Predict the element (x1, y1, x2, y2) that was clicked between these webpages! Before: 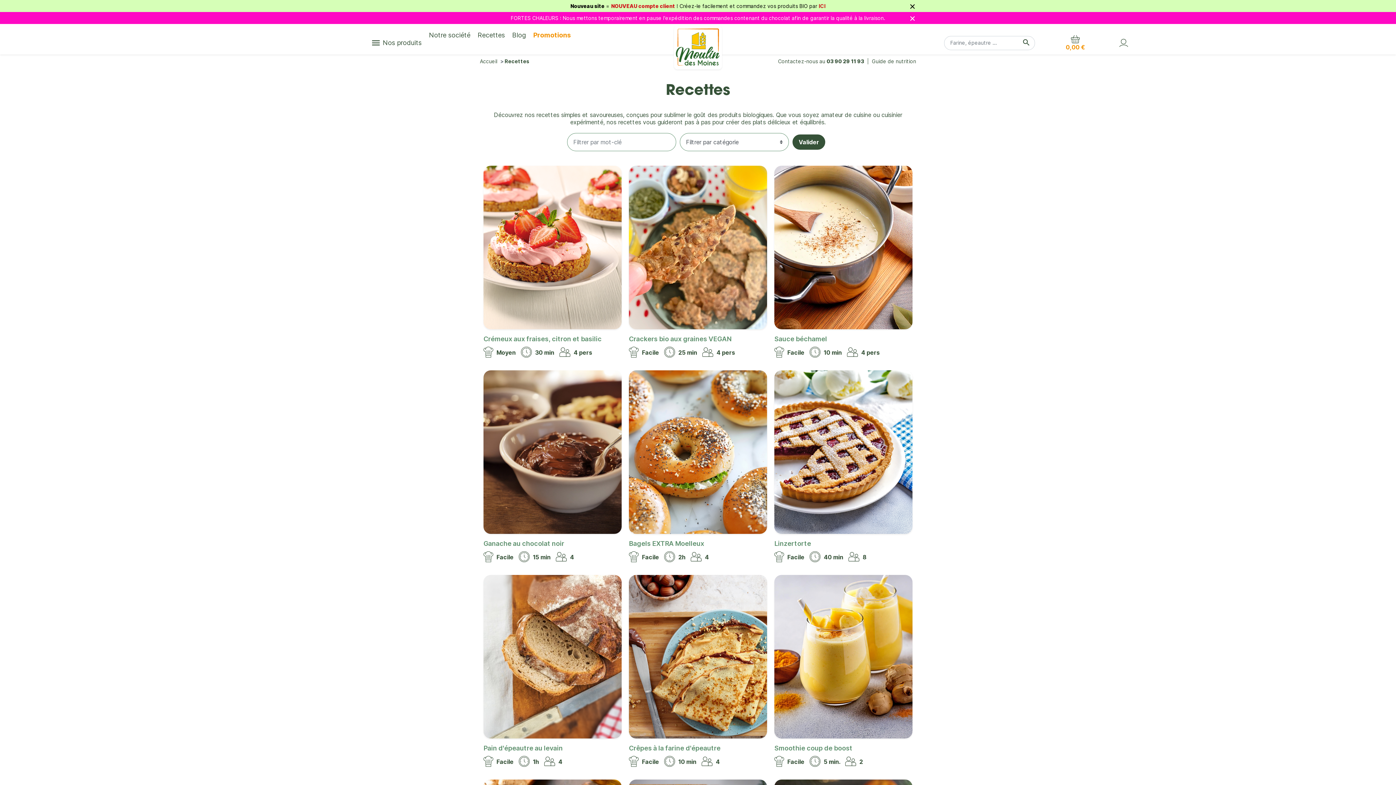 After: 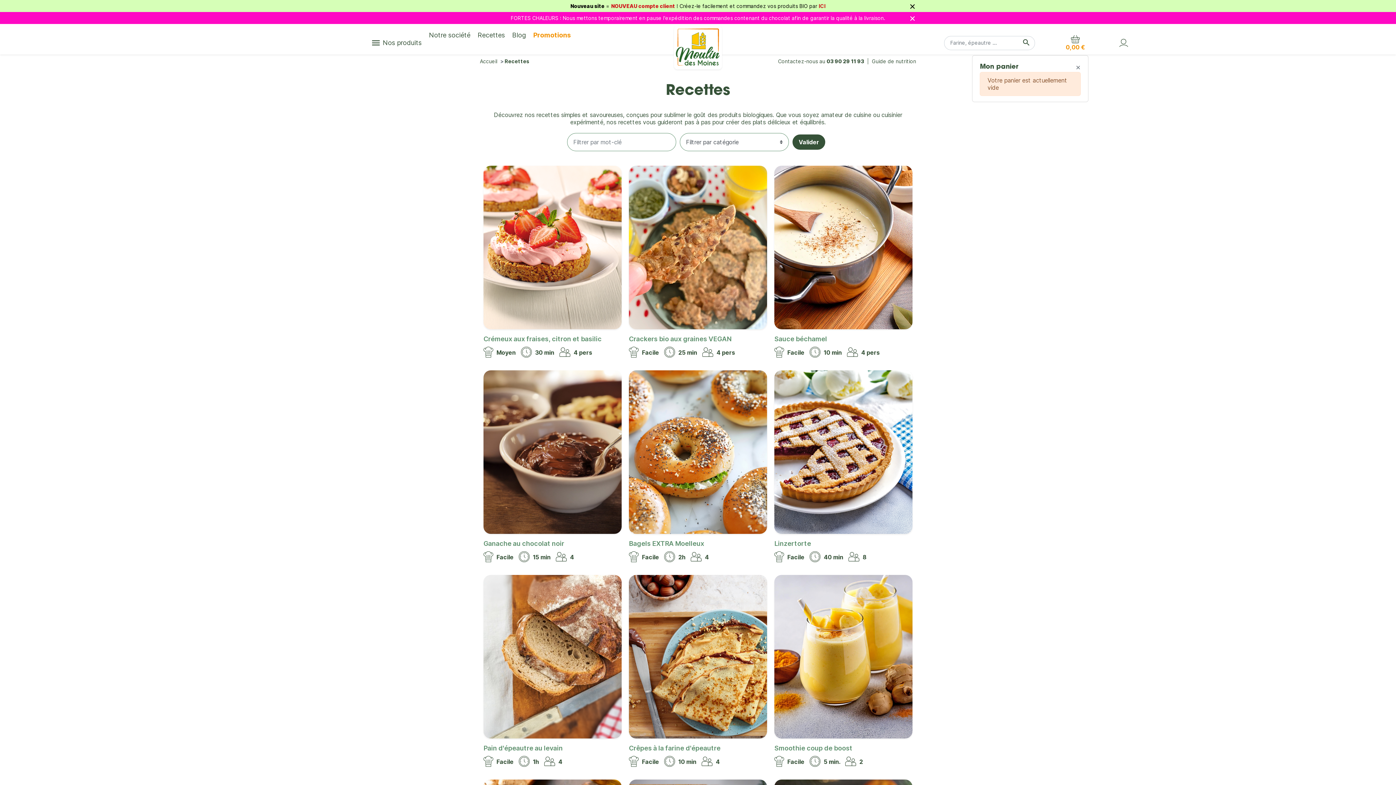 Action: label: 0,00 € bbox: (1062, 31, 1088, 54)